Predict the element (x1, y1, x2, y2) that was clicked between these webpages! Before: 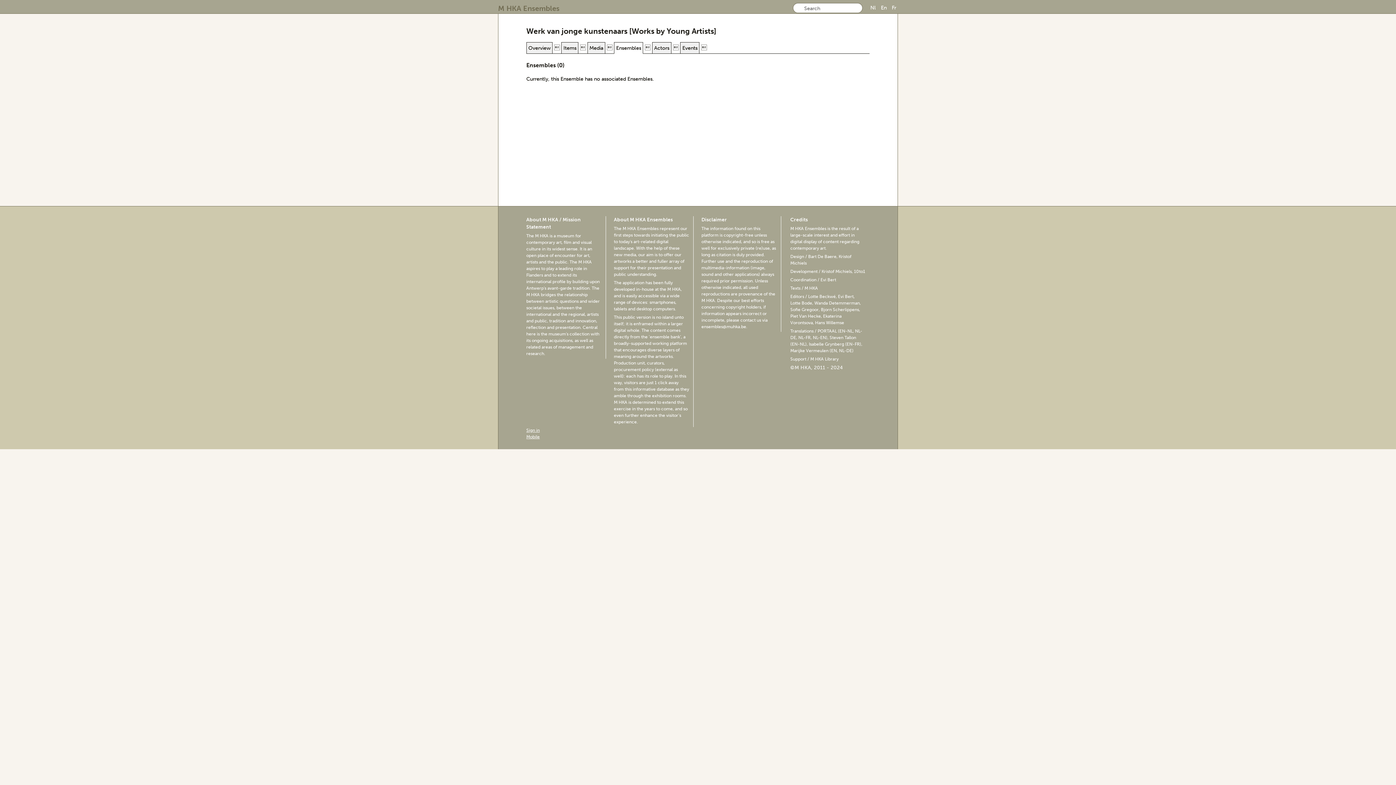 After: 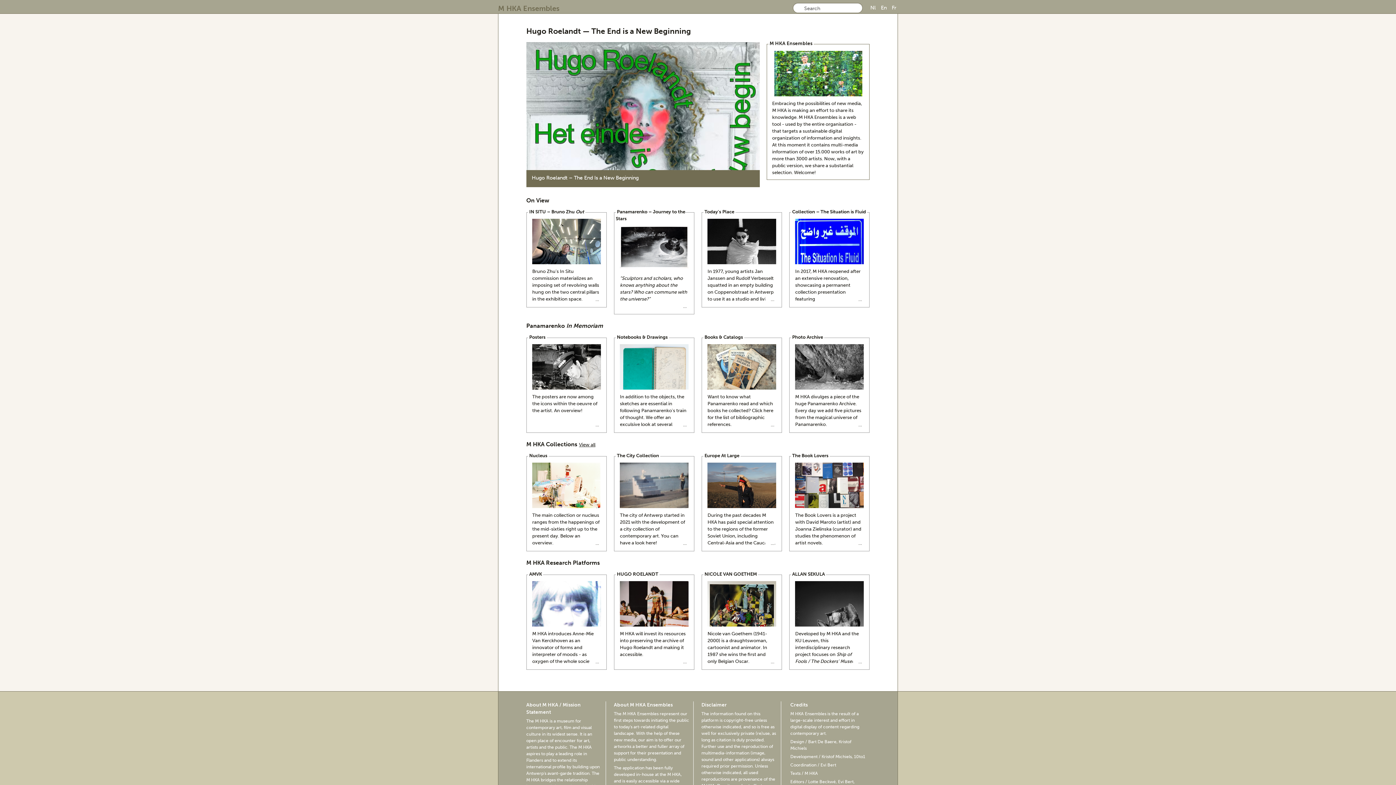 Action: bbox: (498, 3, 559, 12) label: M HKA Ensembles